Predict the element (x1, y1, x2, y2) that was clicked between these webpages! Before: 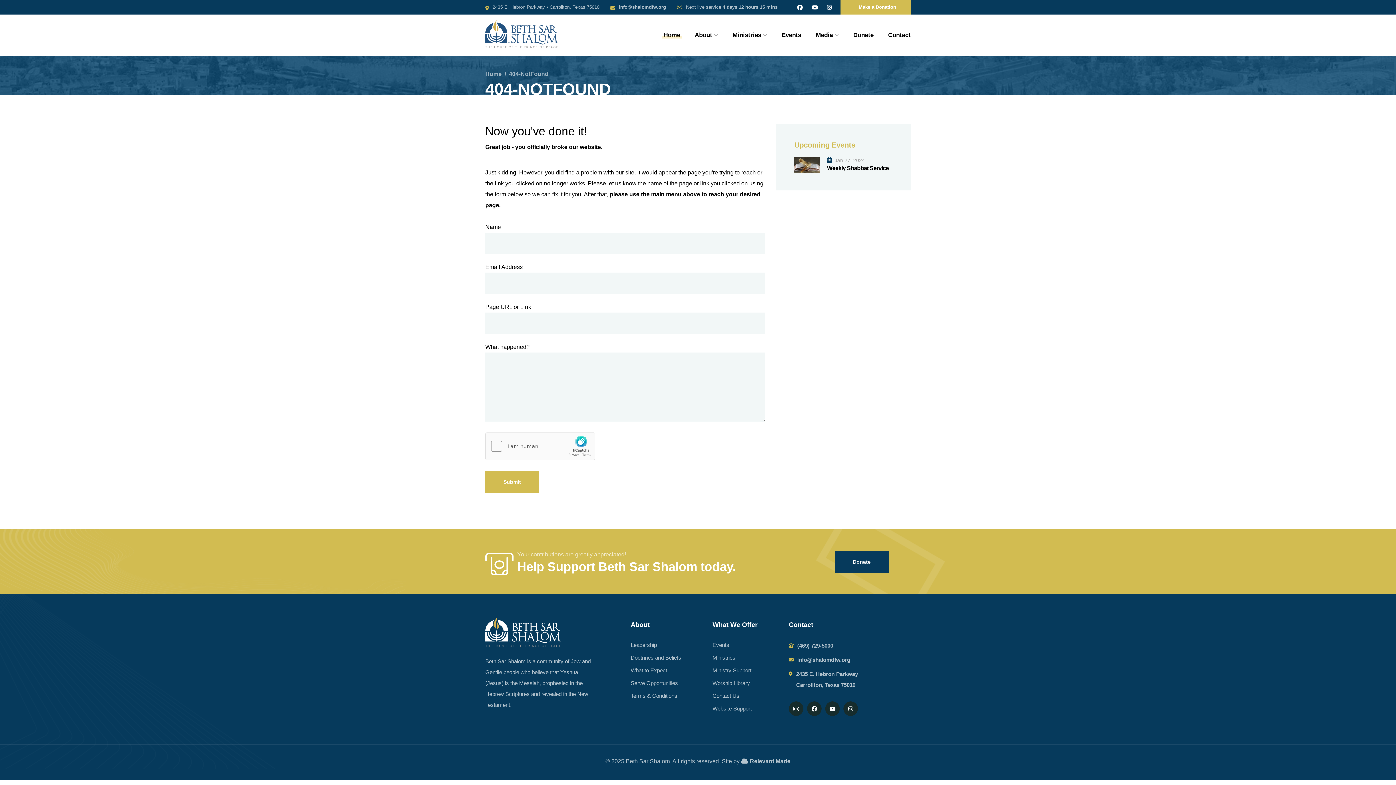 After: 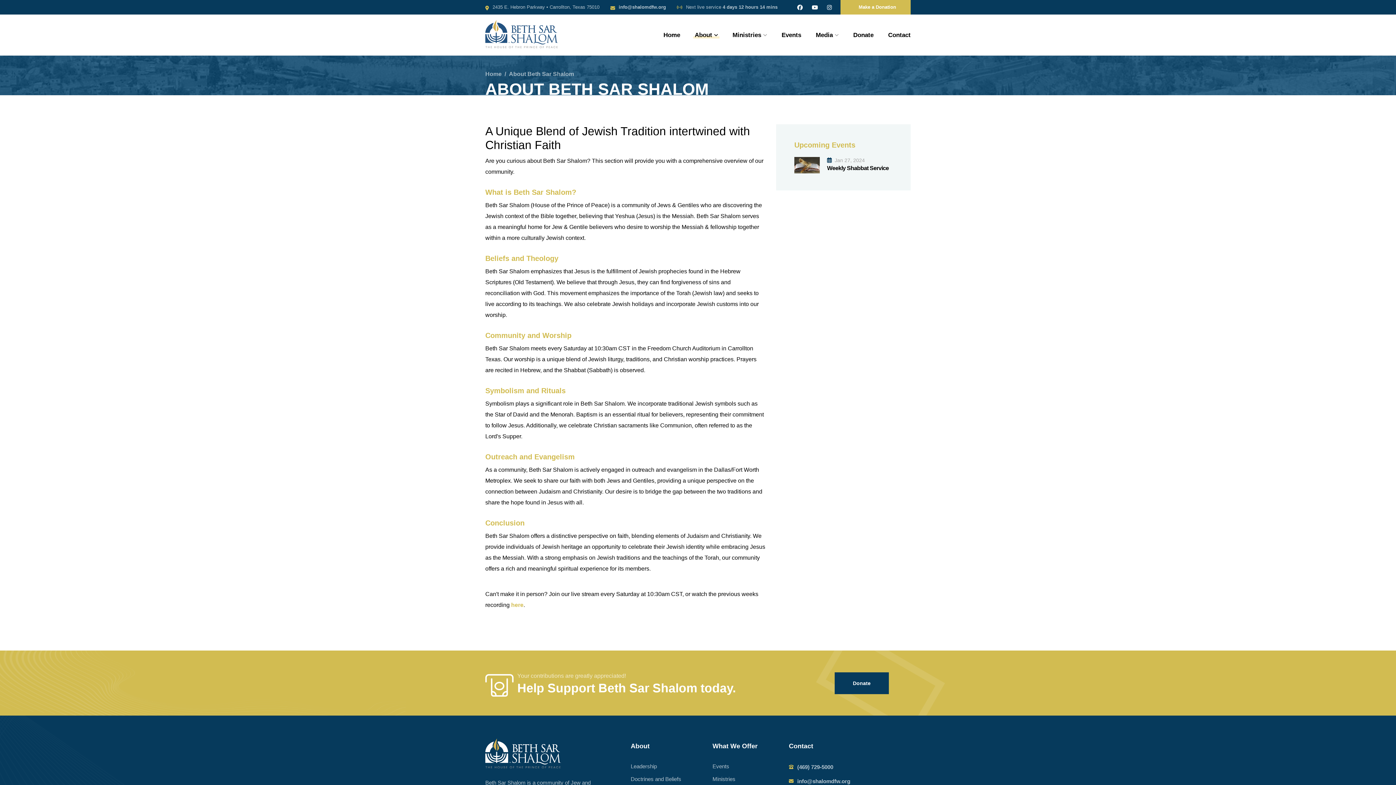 Action: label: About bbox: (694, 29, 718, 40)